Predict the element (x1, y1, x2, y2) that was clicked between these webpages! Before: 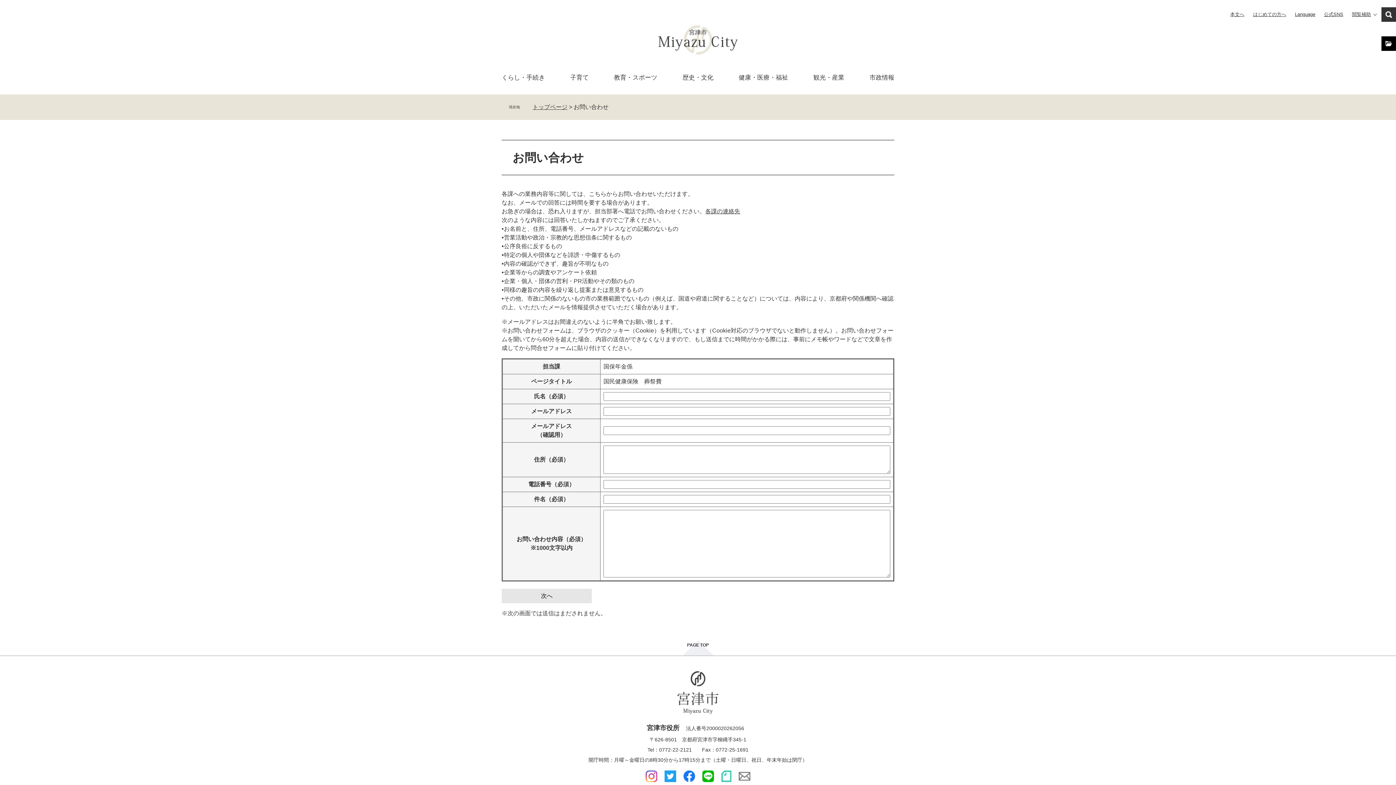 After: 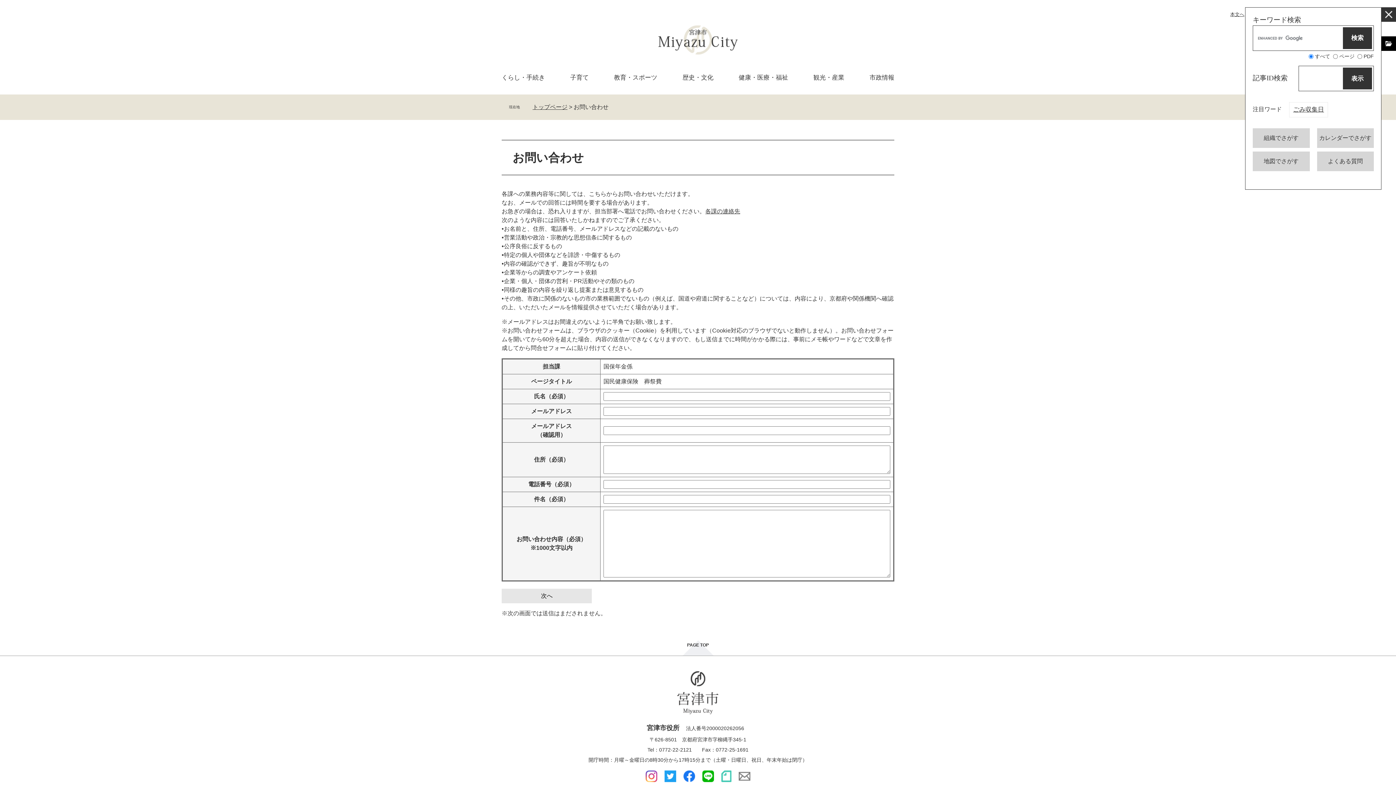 Action: label: 検索 bbox: (1381, 7, 1396, 21)